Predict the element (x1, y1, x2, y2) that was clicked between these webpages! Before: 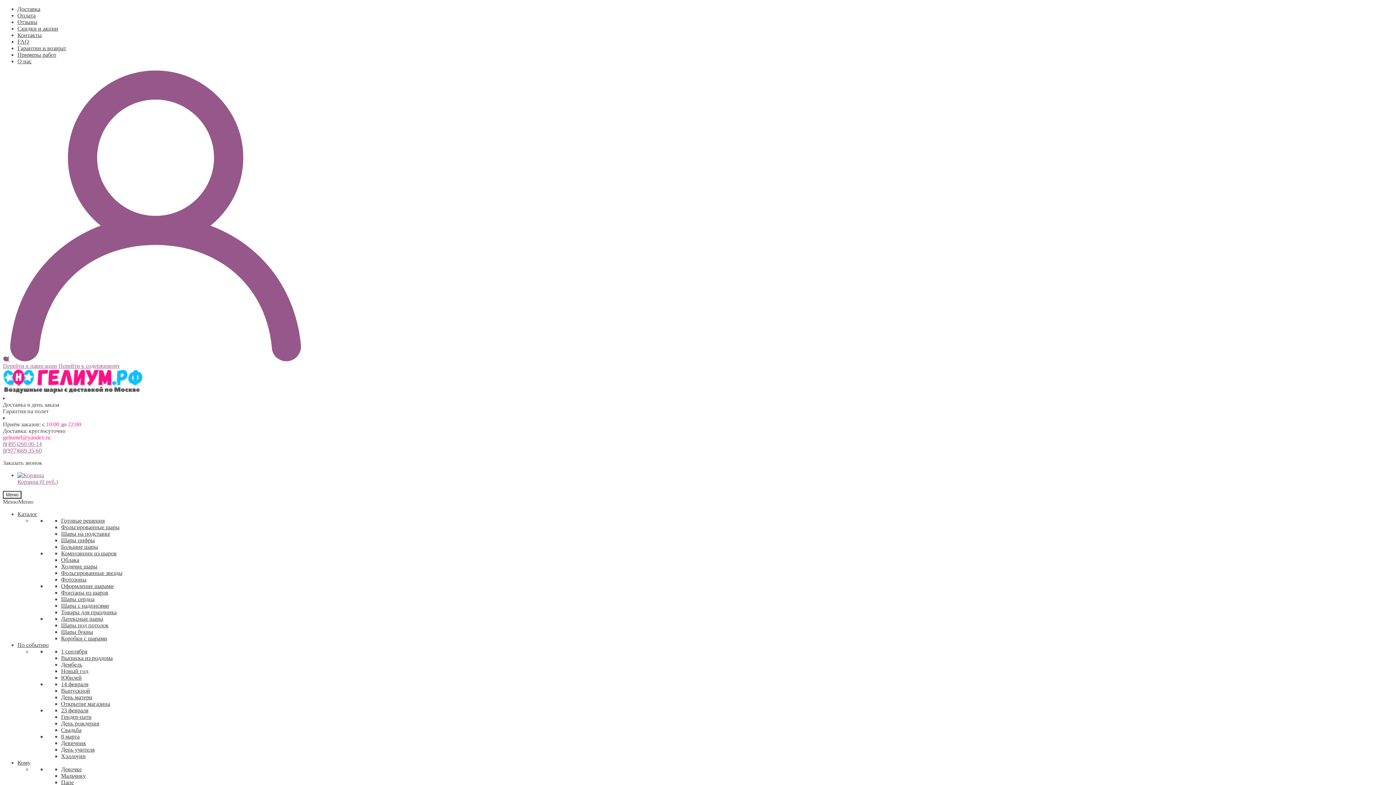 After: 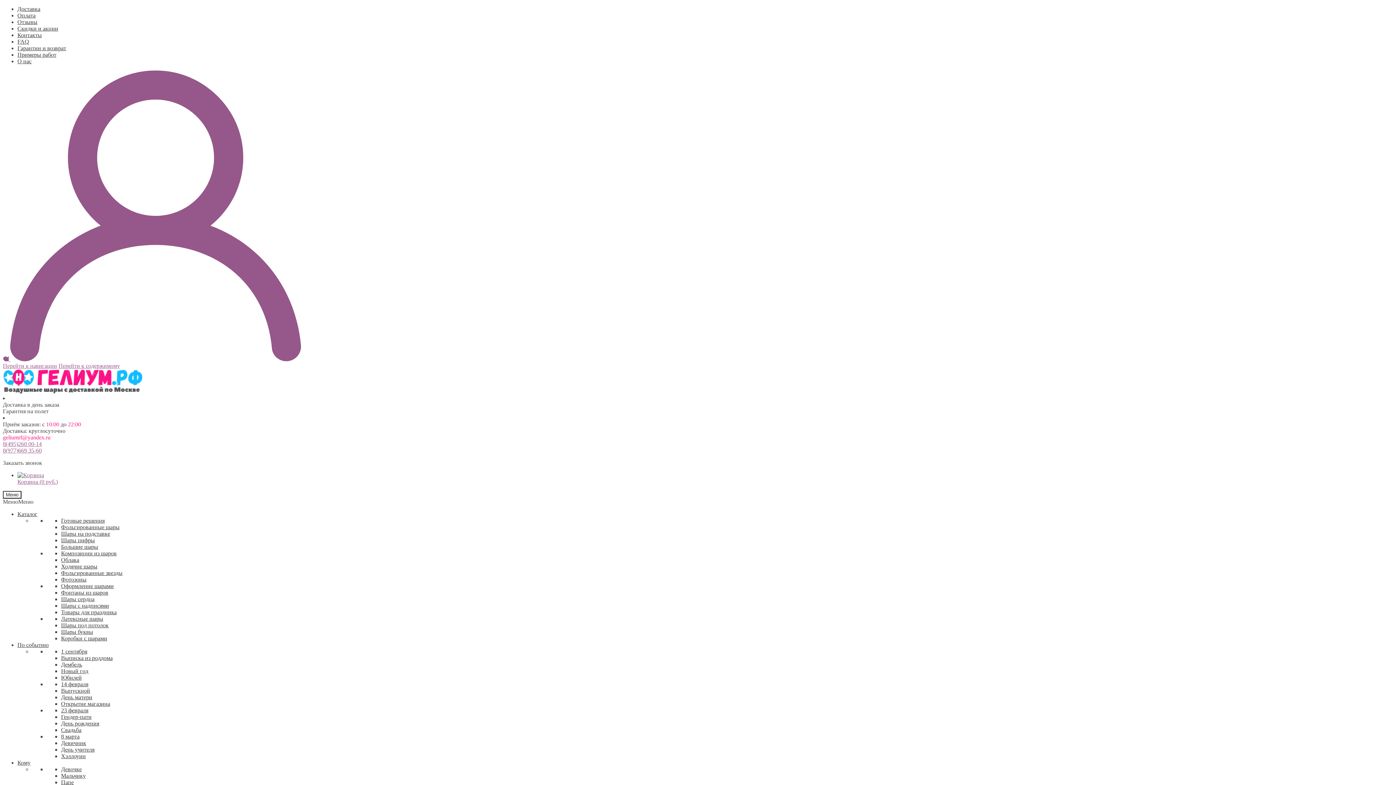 Action: bbox: (10, 356, 301, 362)